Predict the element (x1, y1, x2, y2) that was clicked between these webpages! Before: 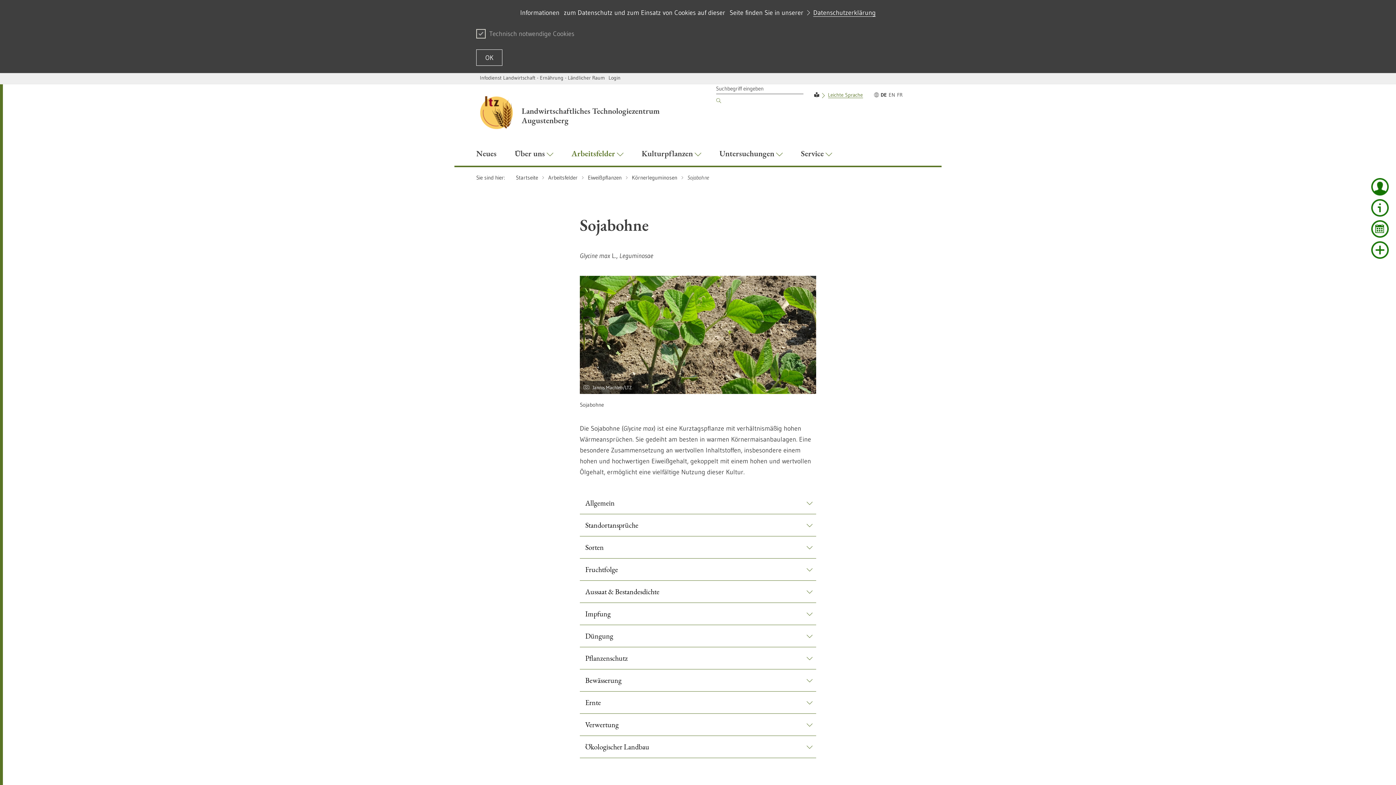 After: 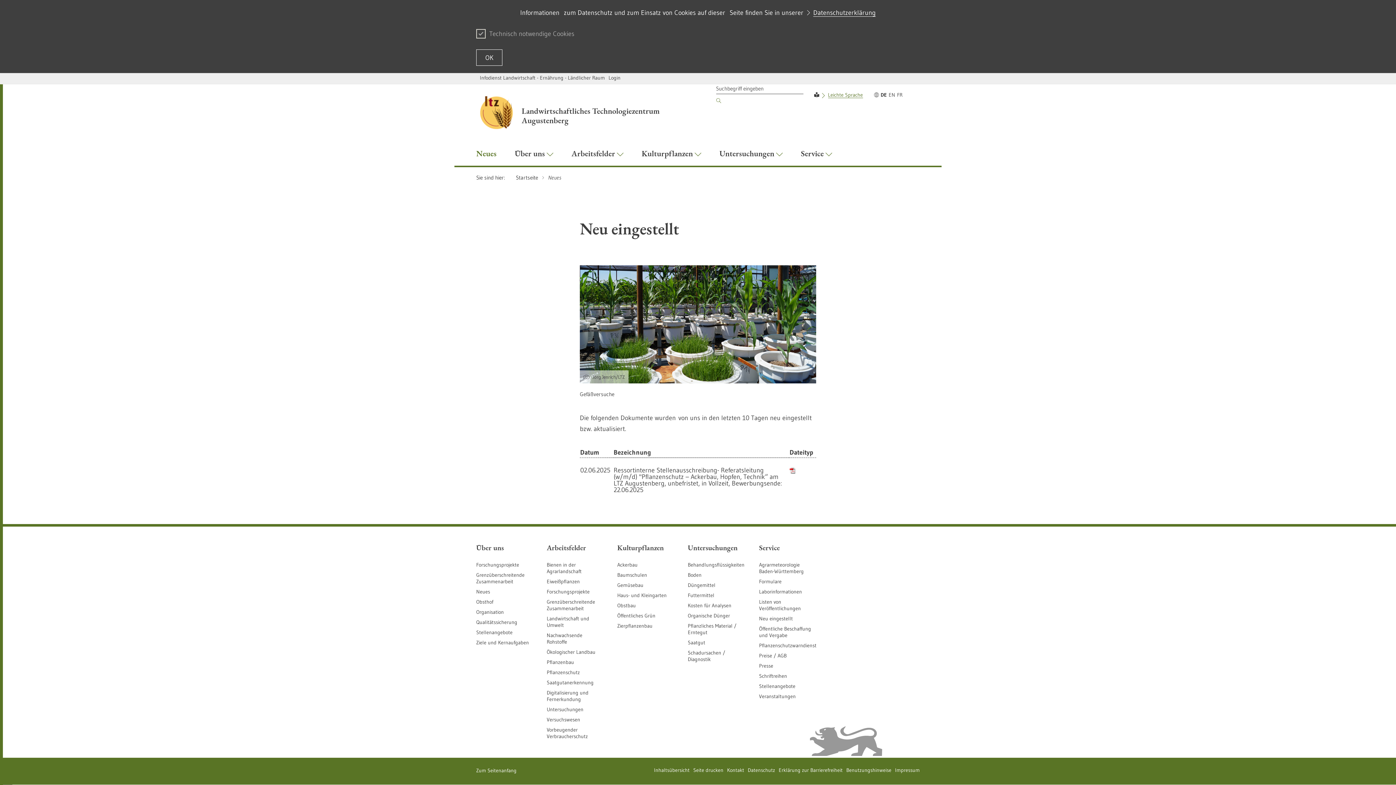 Action: label: Neues bbox: (467, 142, 505, 166)